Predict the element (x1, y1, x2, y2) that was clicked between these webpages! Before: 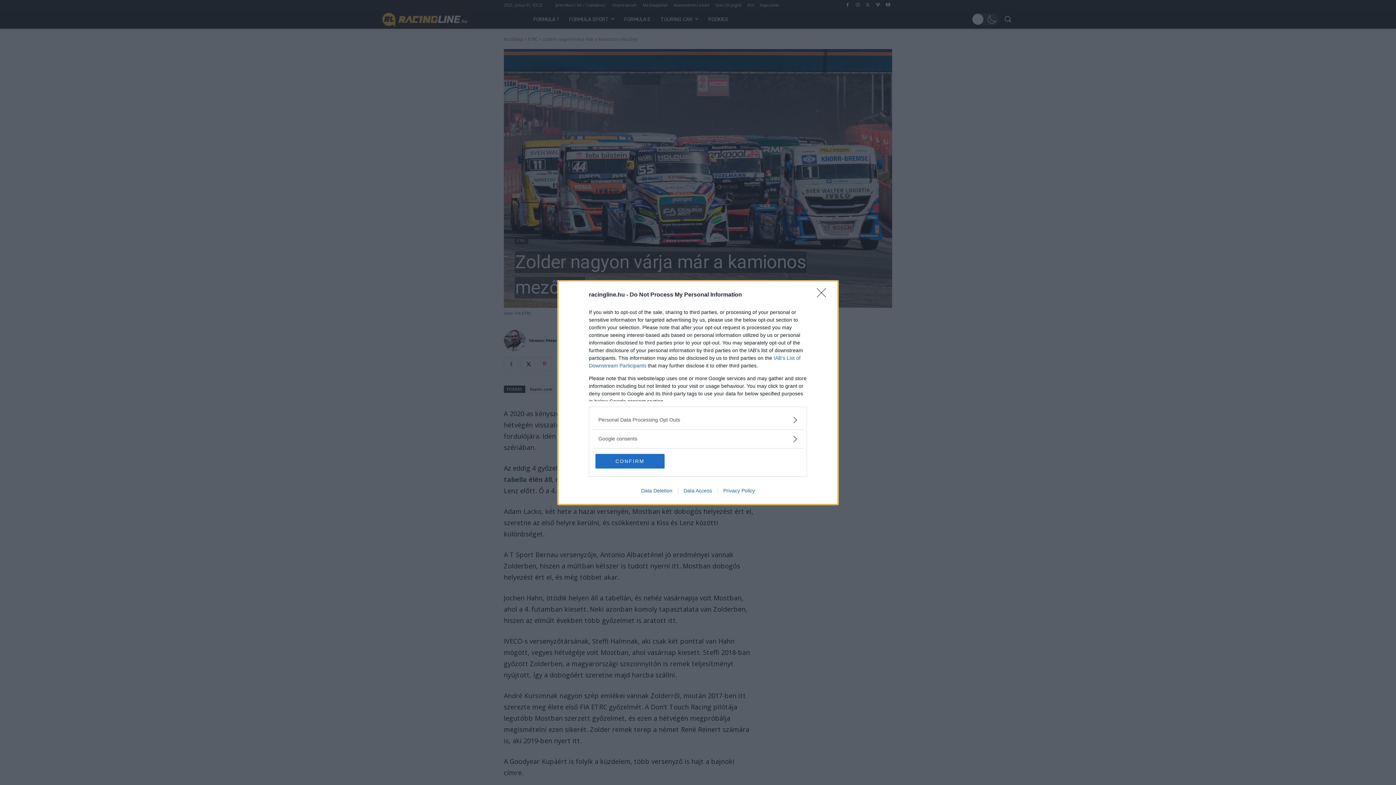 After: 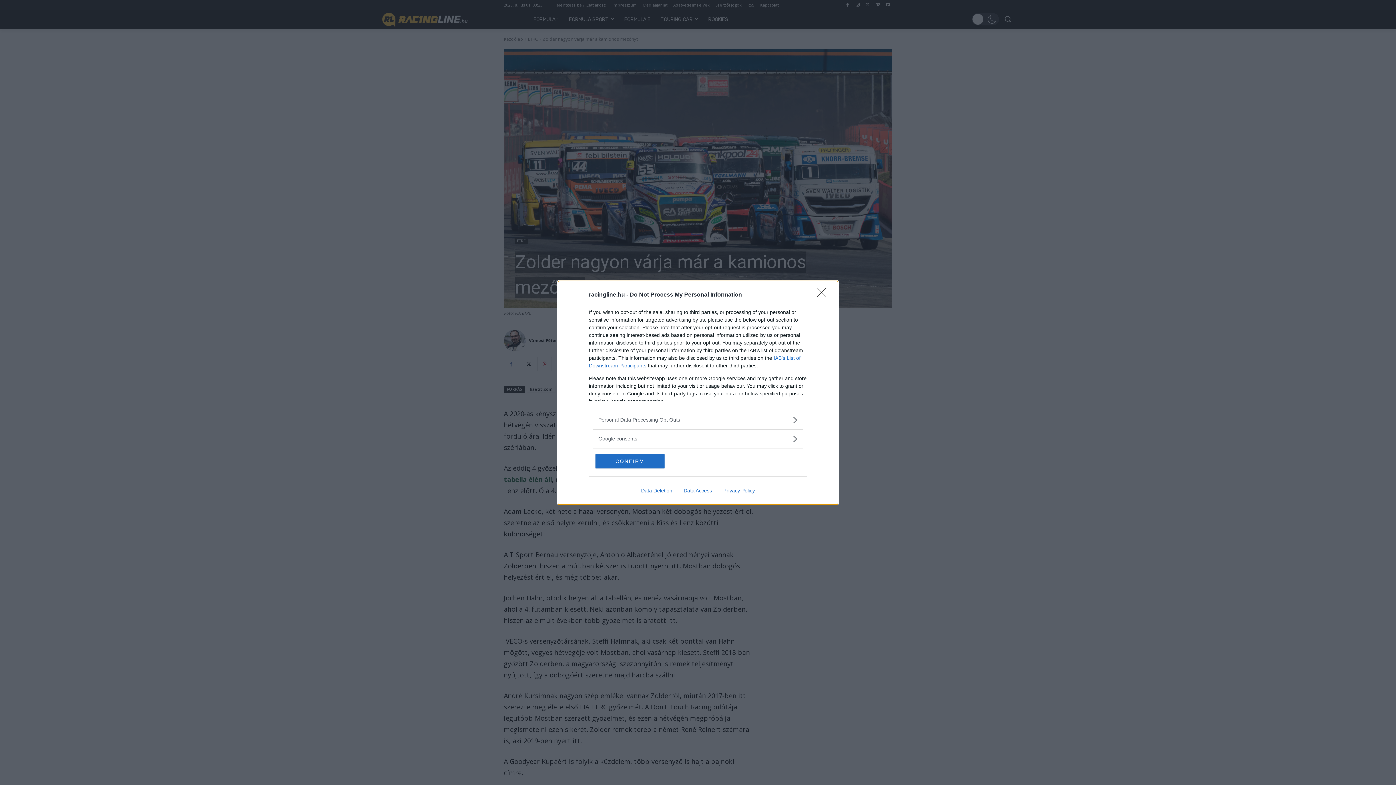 Action: label: Privacy Policy bbox: (717, 487, 760, 493)